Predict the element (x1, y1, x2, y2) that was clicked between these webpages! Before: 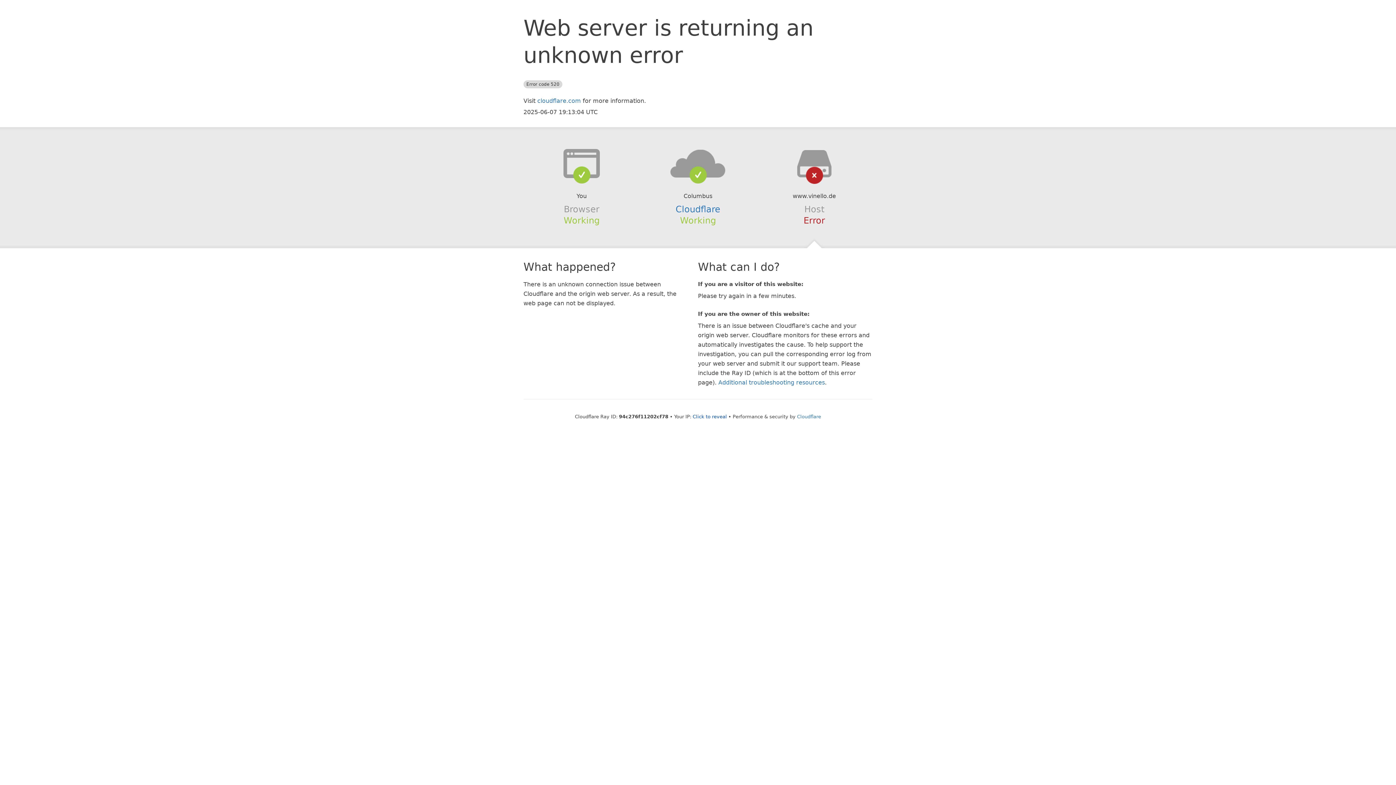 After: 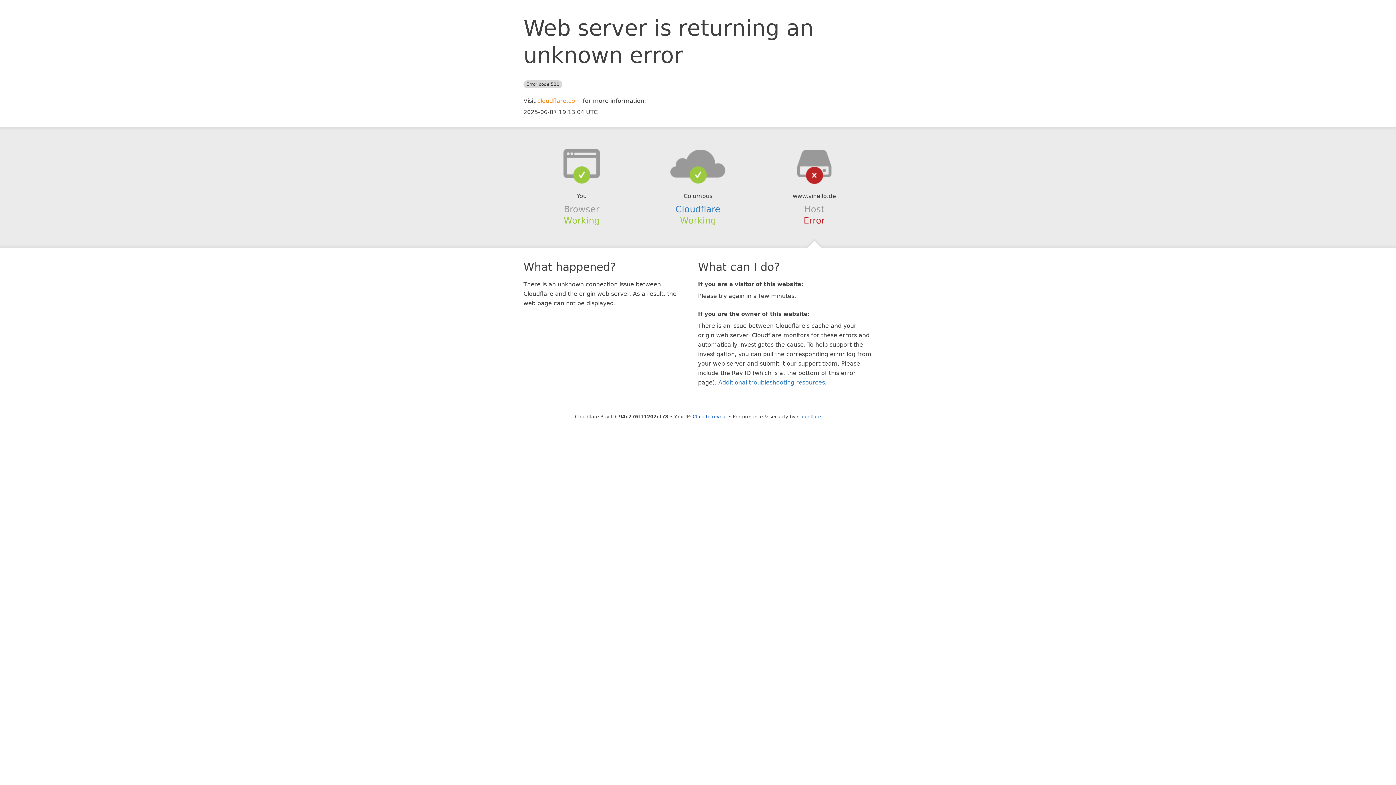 Action: label: cloudflare.com bbox: (537, 97, 581, 104)